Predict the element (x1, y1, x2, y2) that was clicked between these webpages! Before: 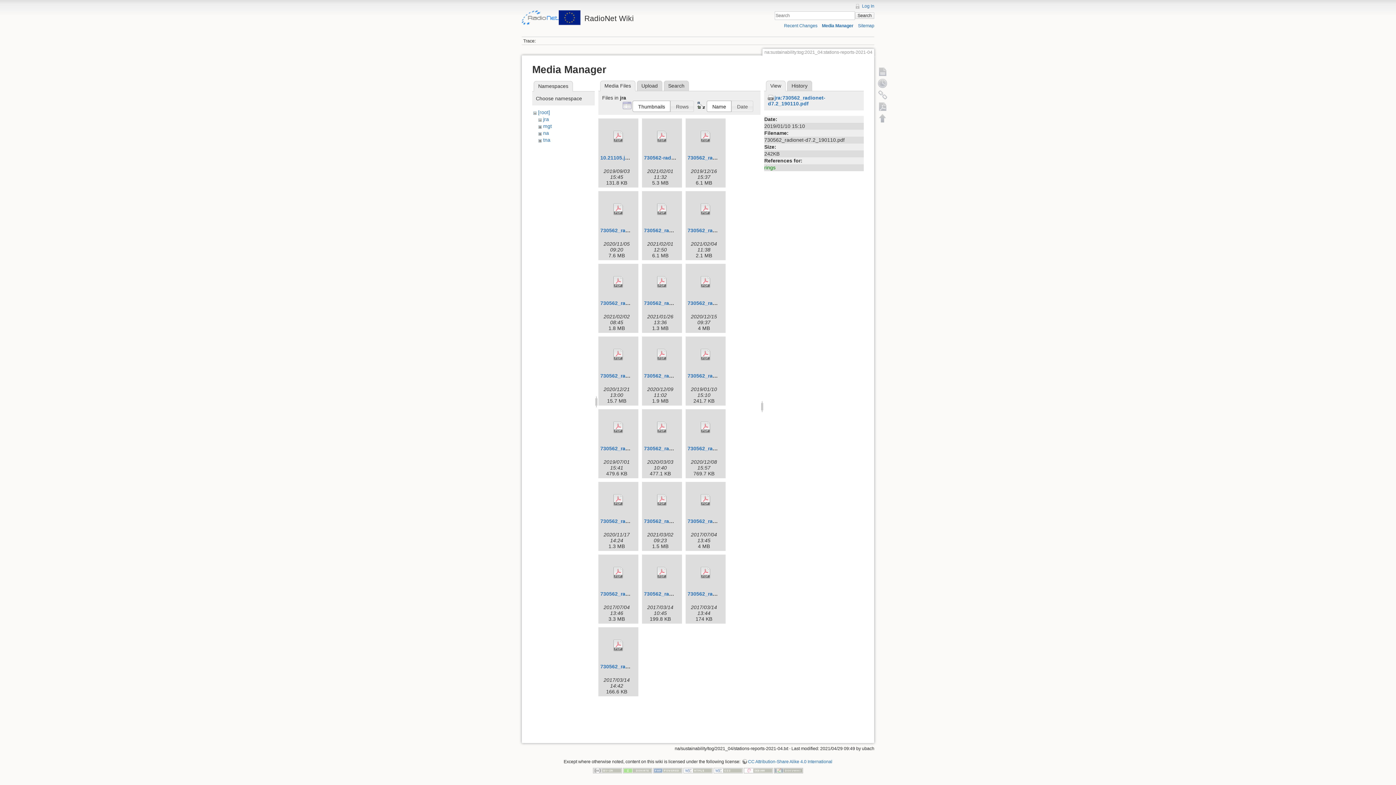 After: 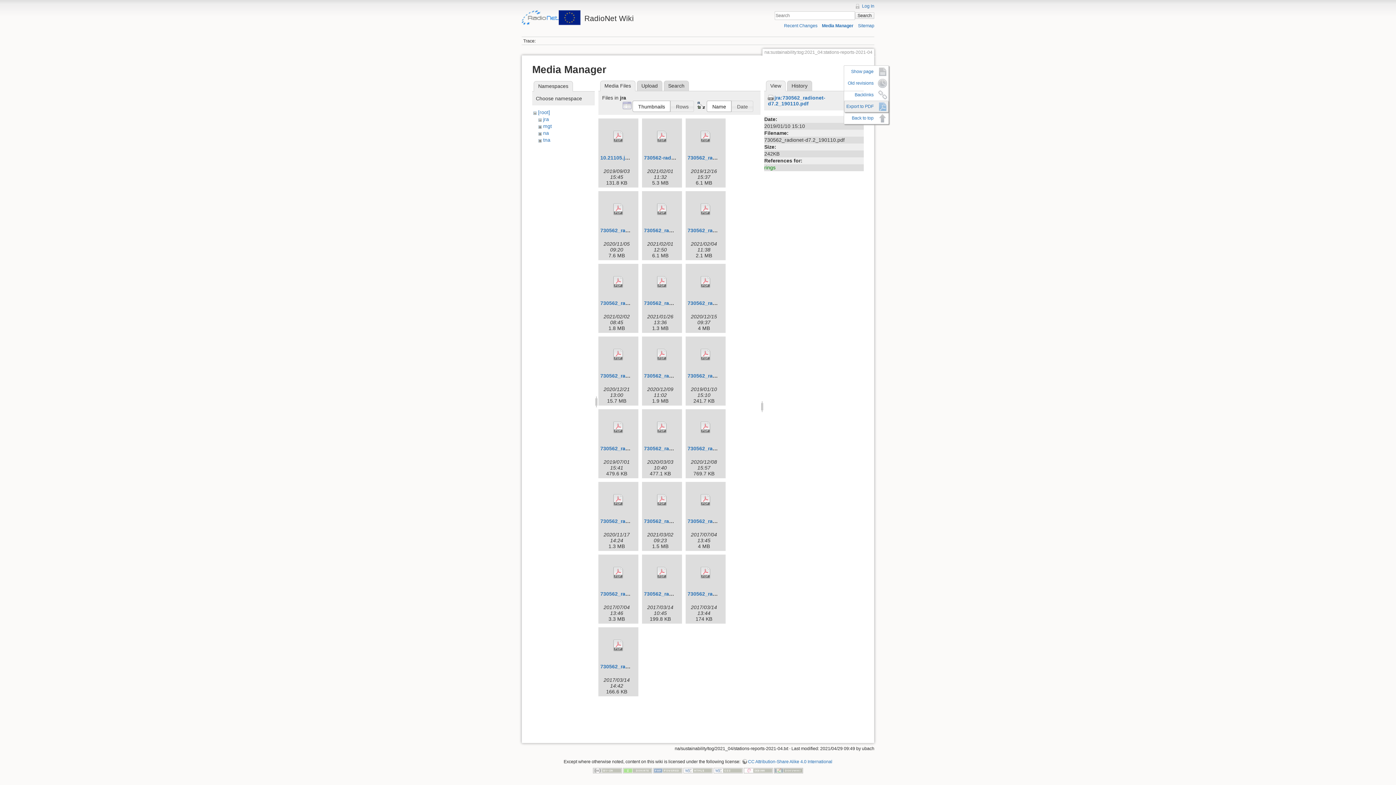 Action: label: Export to PDF bbox: (877, 100, 888, 112)